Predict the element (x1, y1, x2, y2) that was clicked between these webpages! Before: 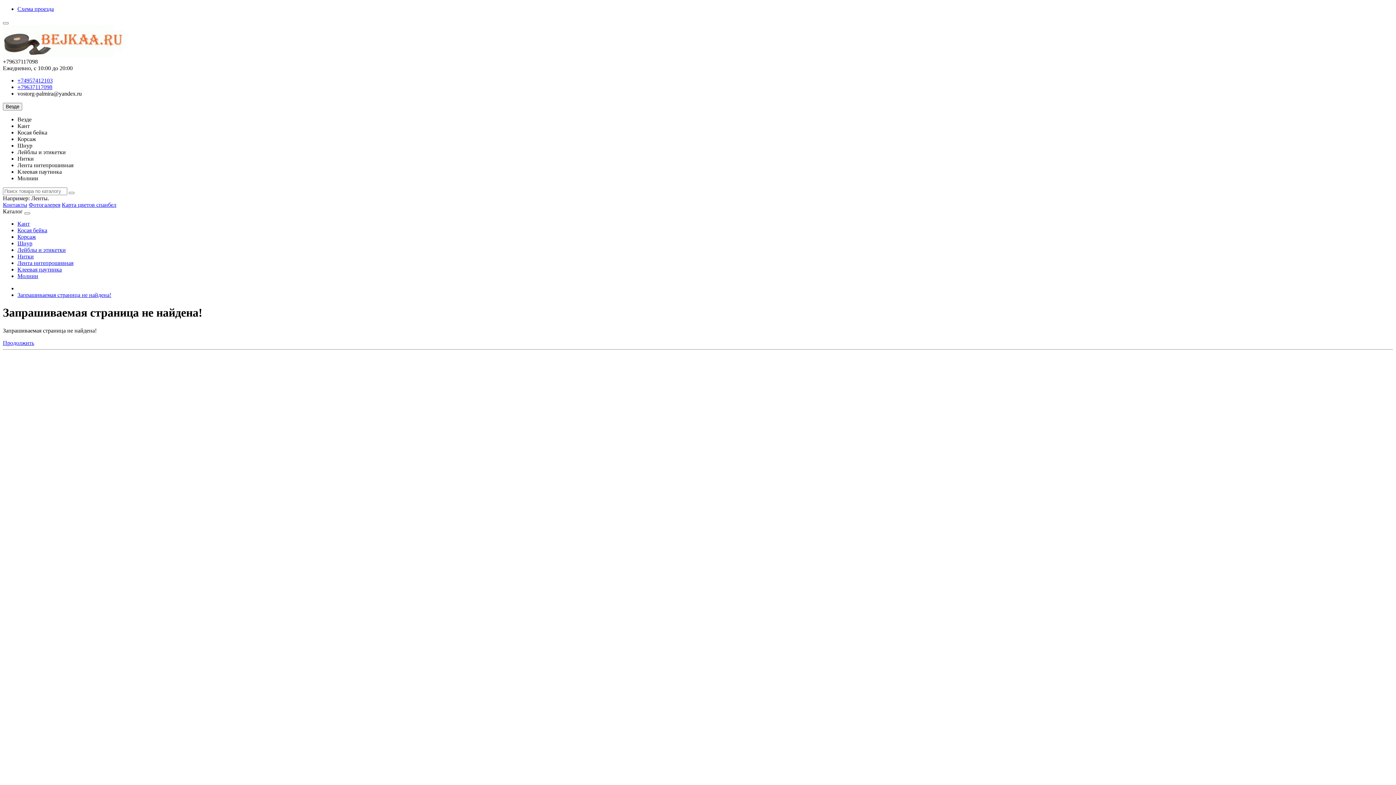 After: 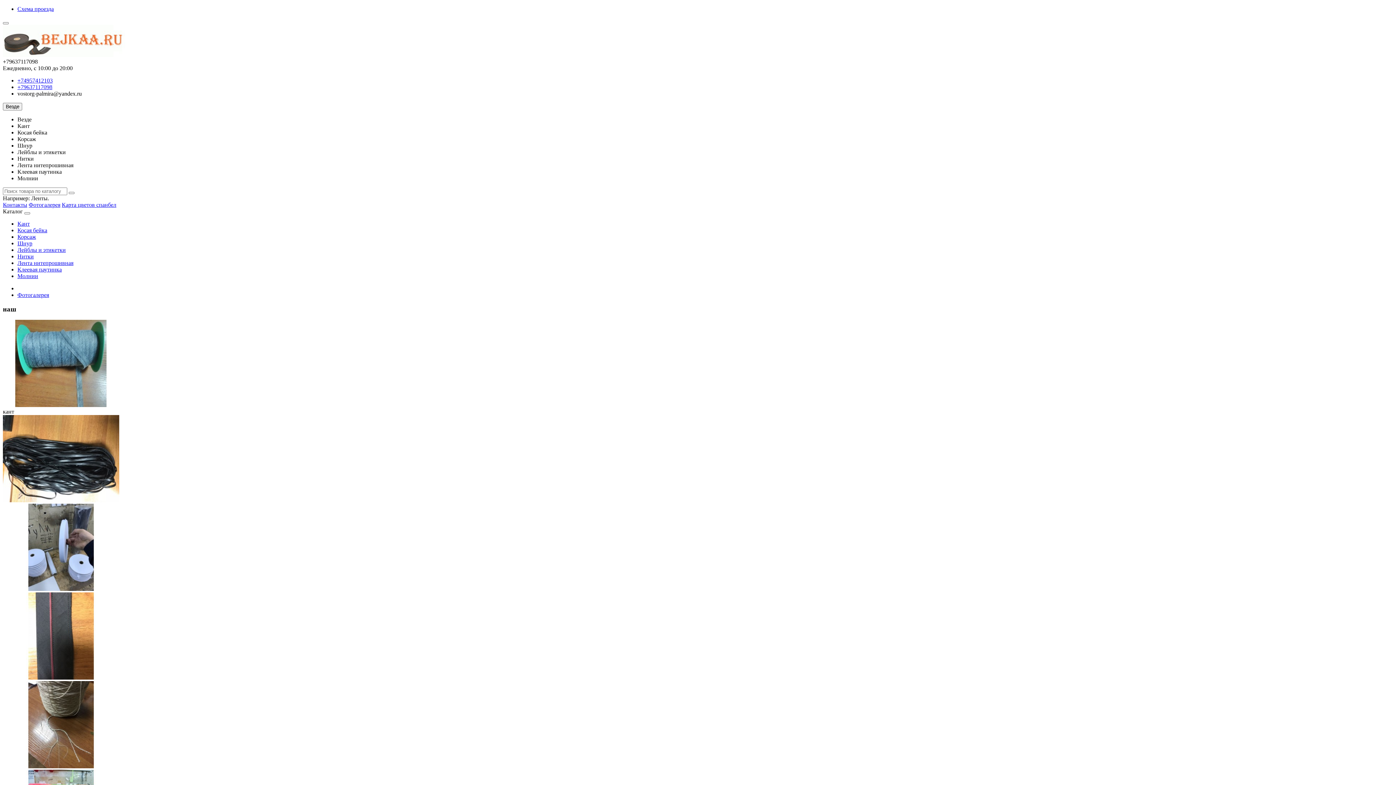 Action: label: Фотогалерея bbox: (28, 201, 60, 208)